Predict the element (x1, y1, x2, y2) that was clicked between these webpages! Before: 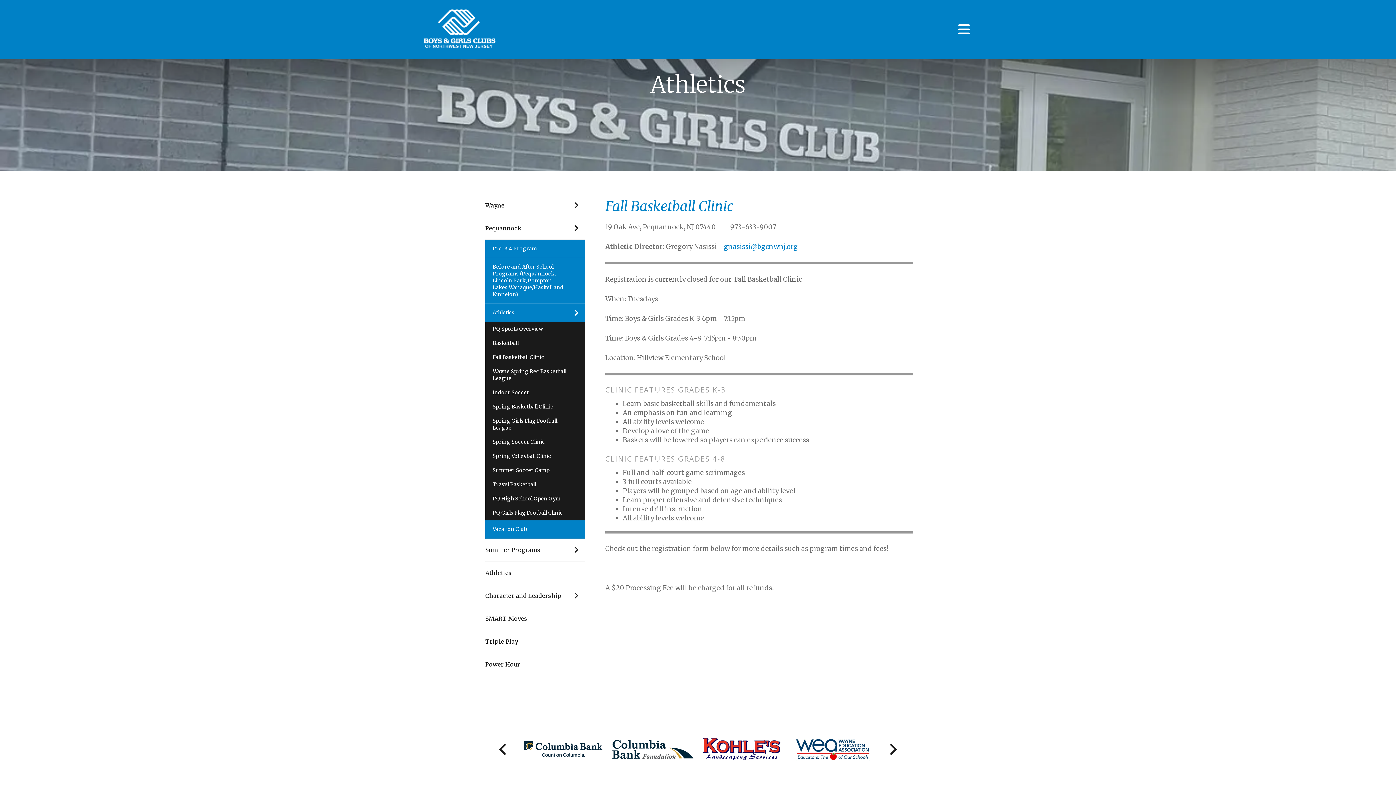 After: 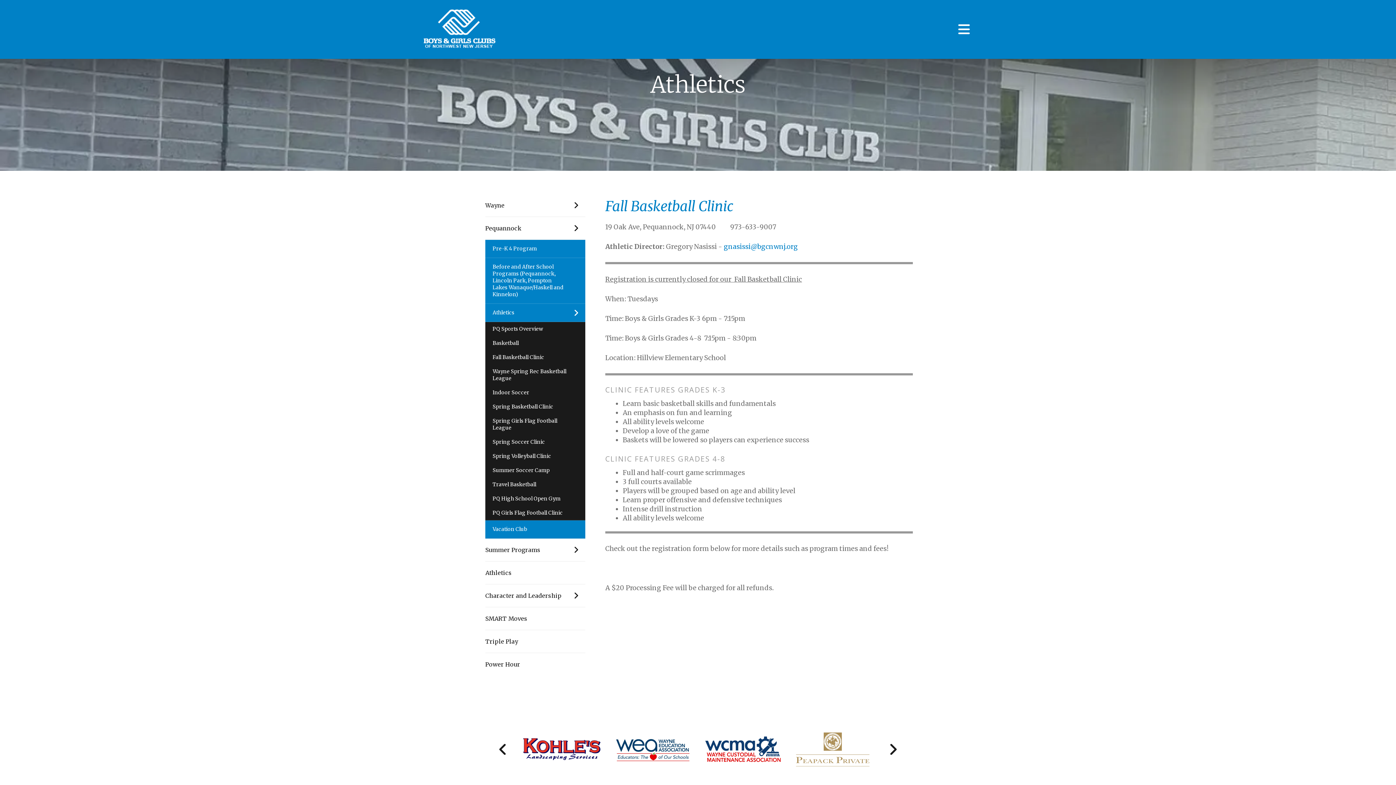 Action: bbox: (498, 742, 507, 757) label: Go to Previous Slide